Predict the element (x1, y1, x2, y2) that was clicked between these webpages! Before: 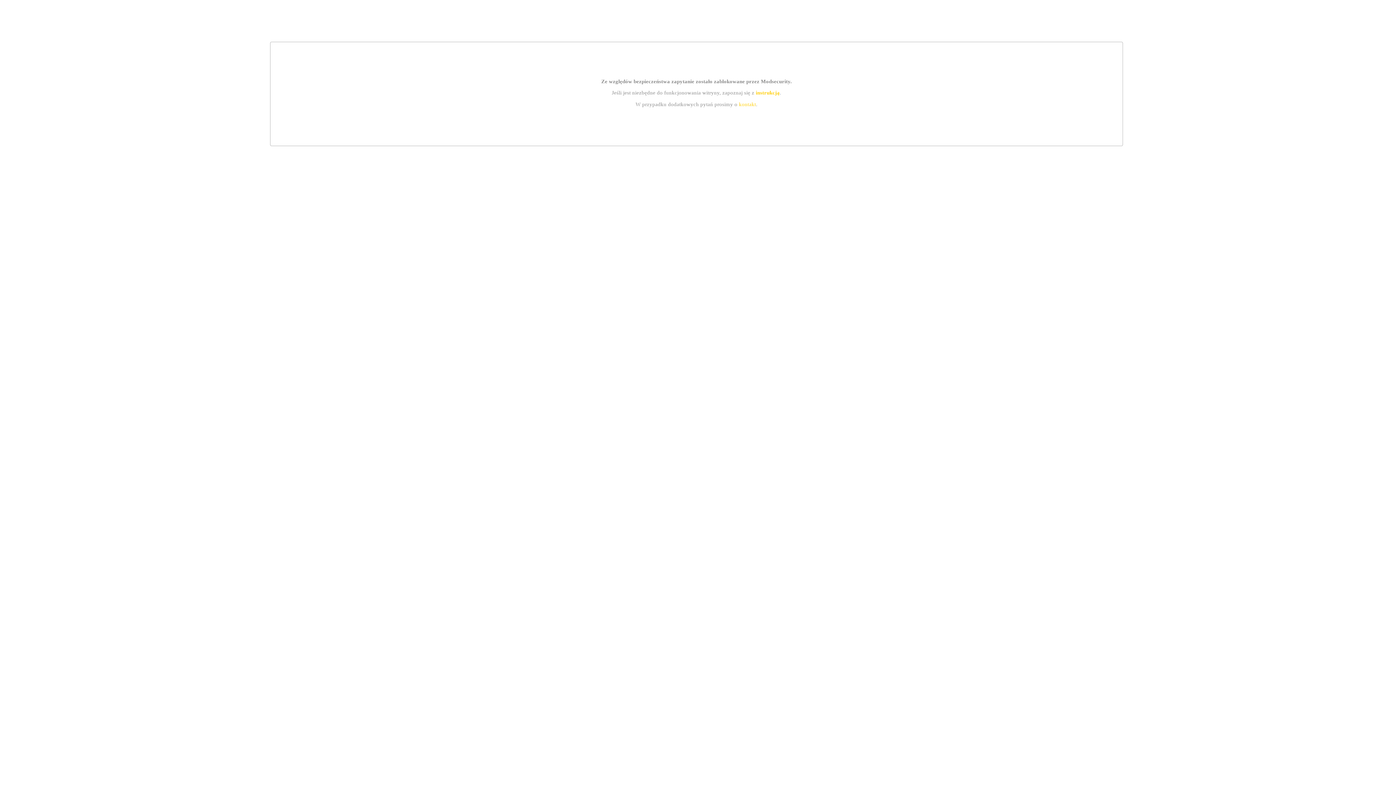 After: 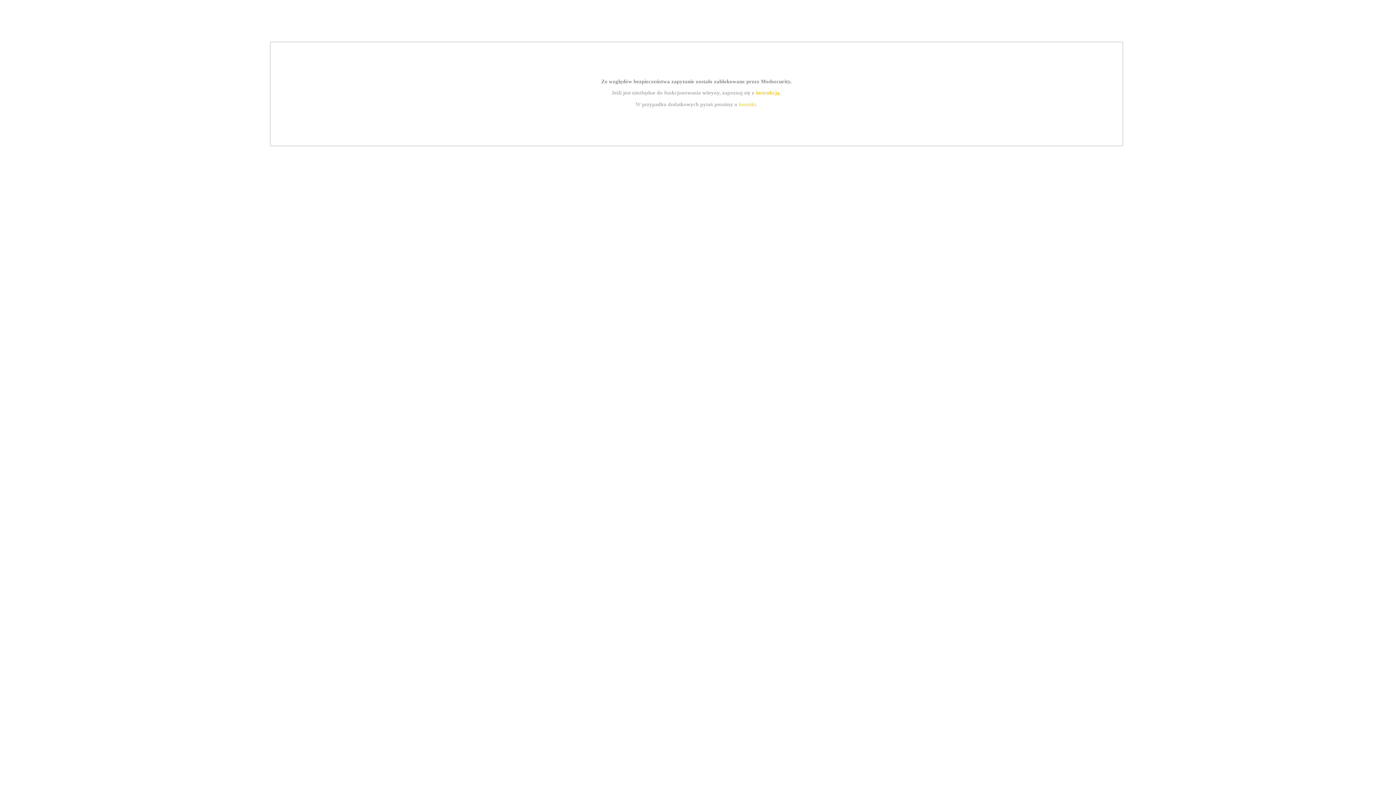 Action: bbox: (755, 89, 779, 95) label: instrukcją